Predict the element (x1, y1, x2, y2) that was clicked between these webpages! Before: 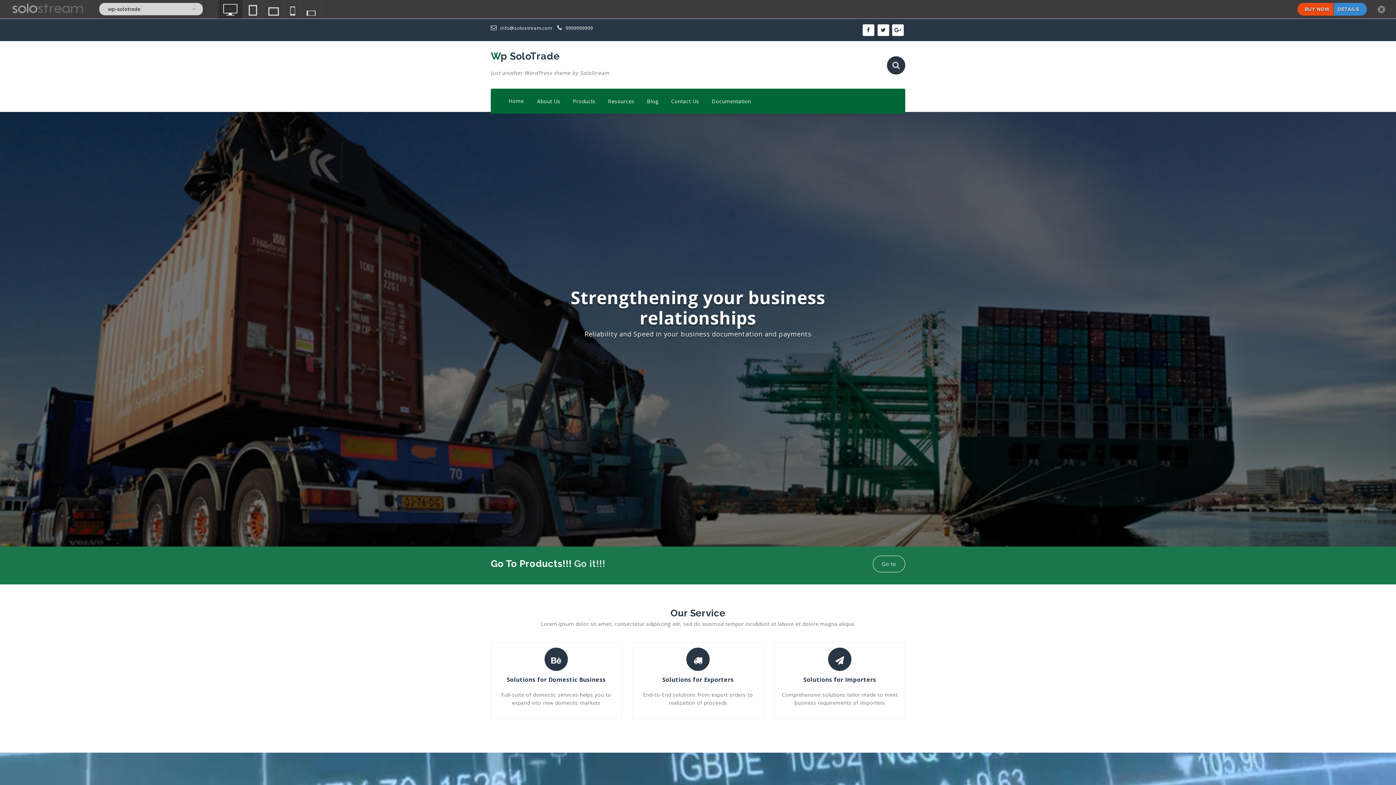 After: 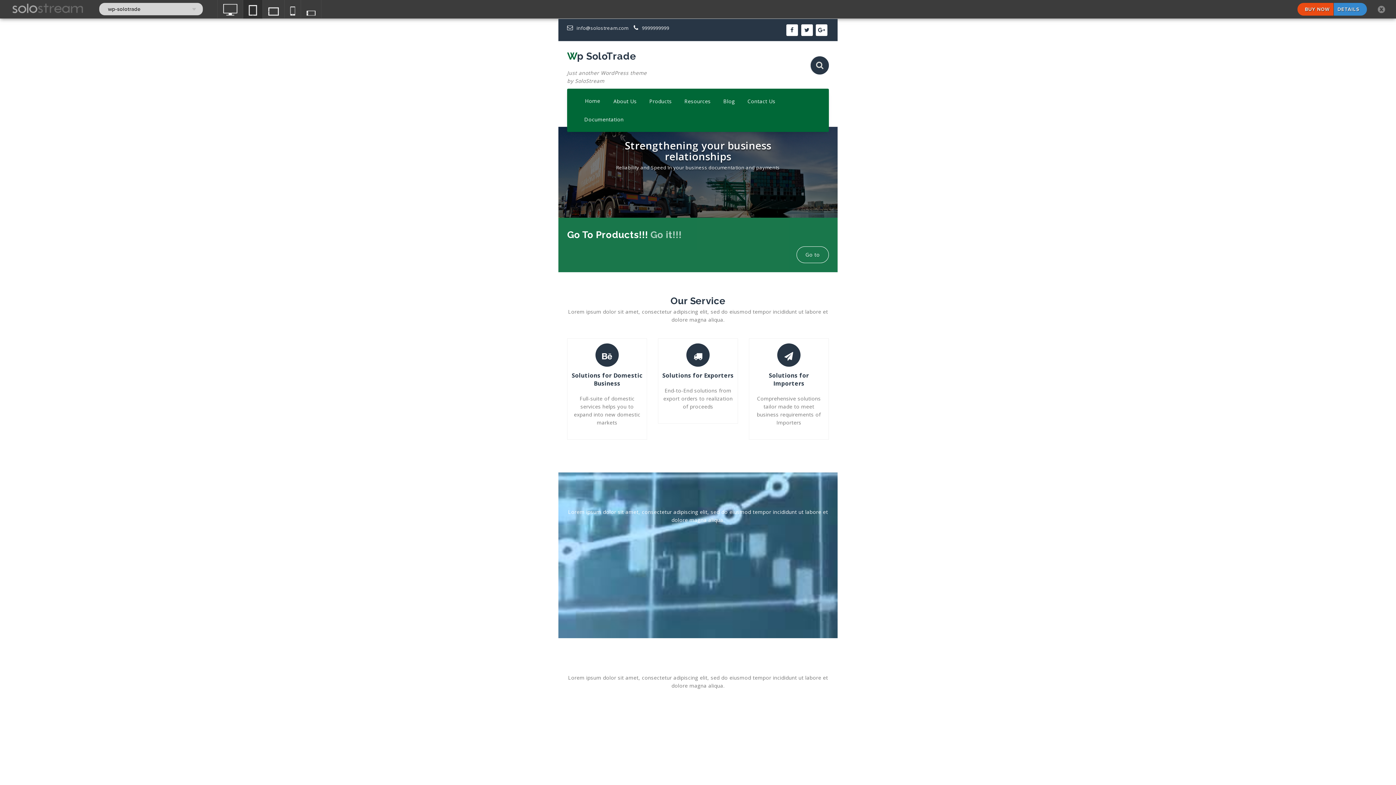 Action: bbox: (242, 0, 262, 18)